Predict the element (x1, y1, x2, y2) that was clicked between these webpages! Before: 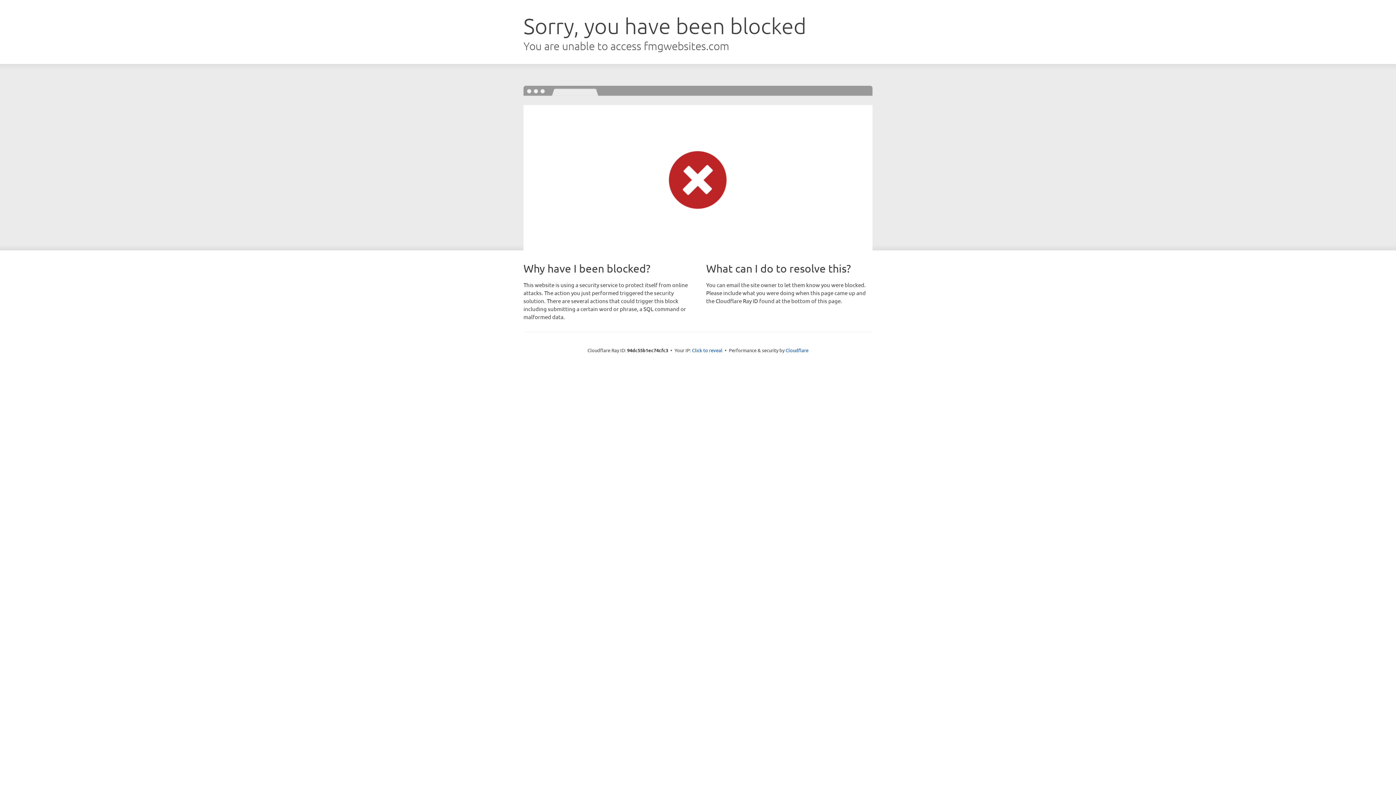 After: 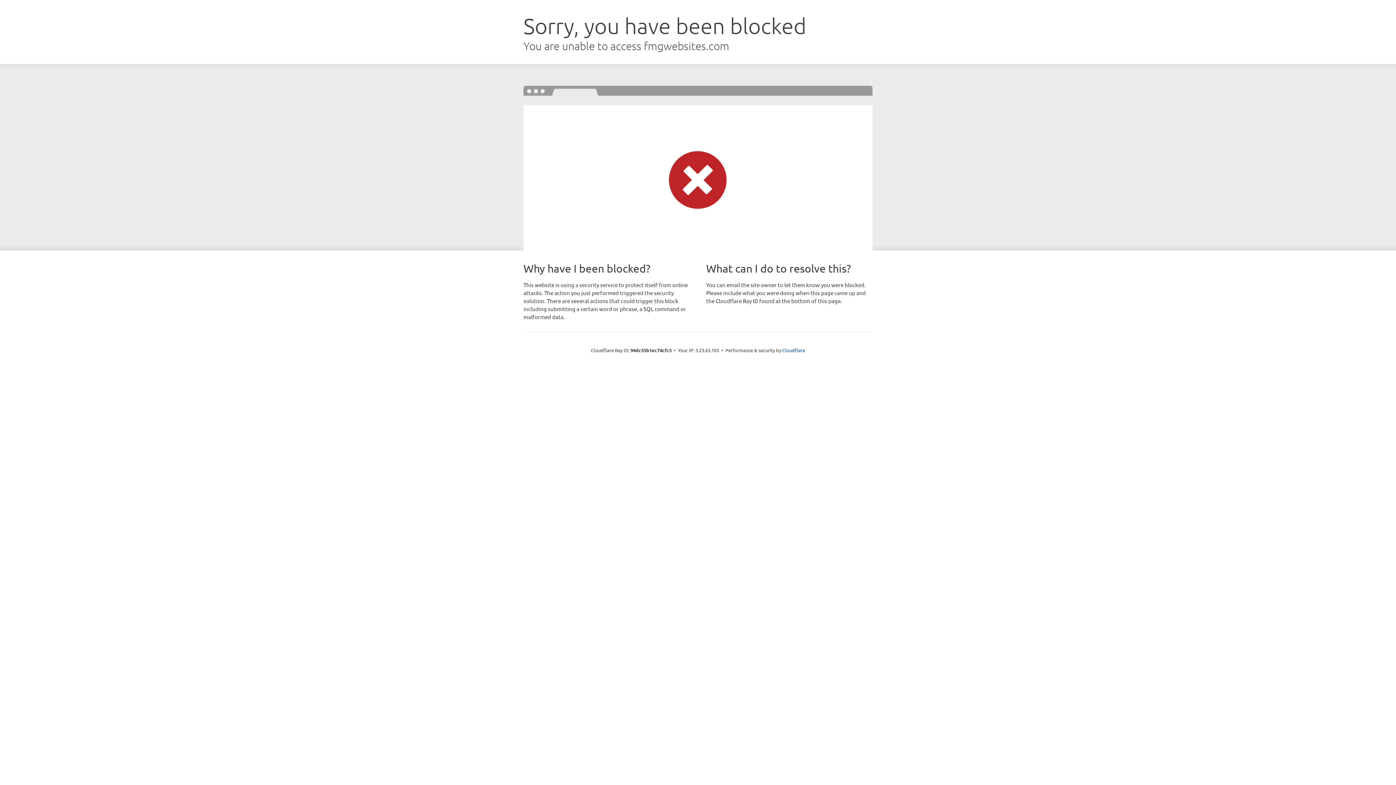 Action: bbox: (692, 346, 722, 353) label: Click to reveal